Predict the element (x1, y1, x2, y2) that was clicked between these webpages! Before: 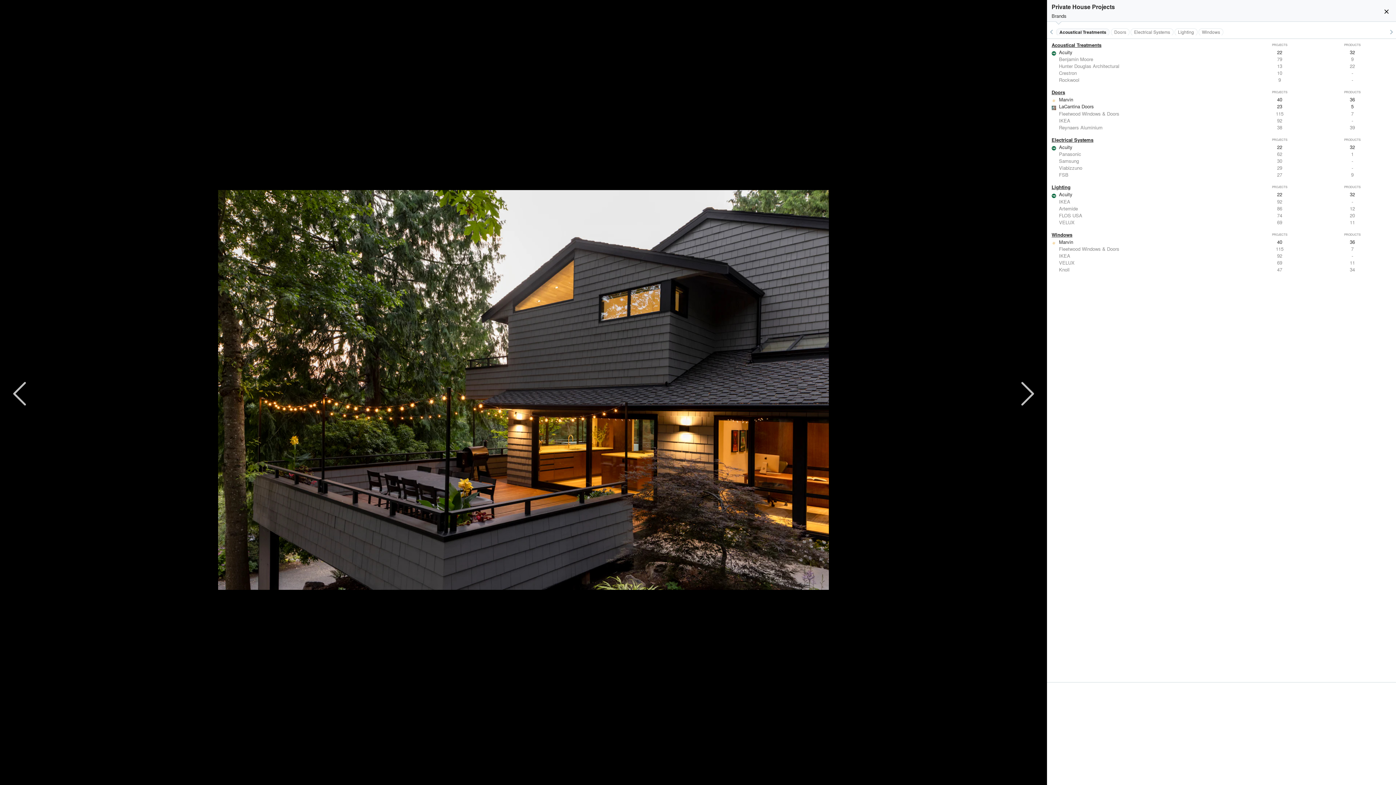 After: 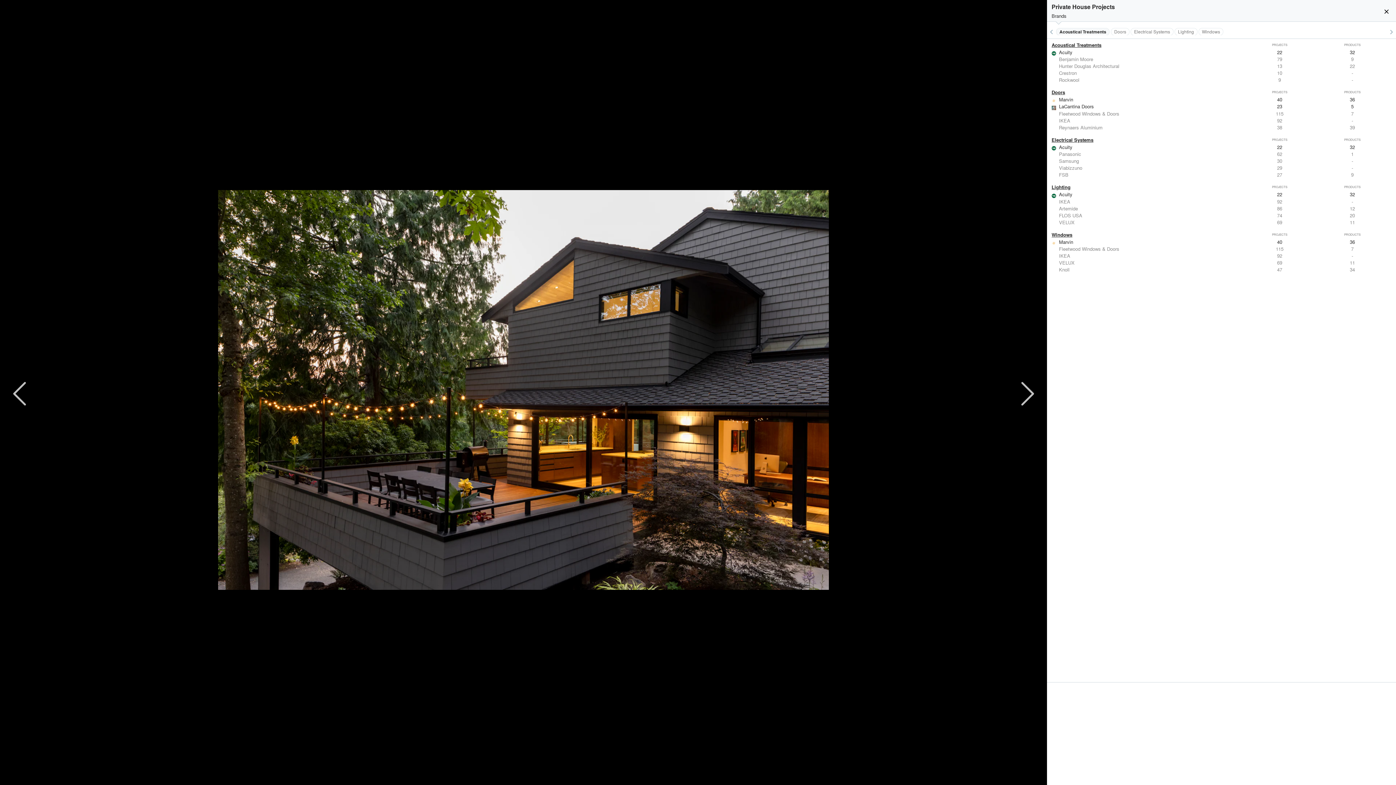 Action: bbox: (1056, 28, 1109, 35) label: Acoustical Treatments